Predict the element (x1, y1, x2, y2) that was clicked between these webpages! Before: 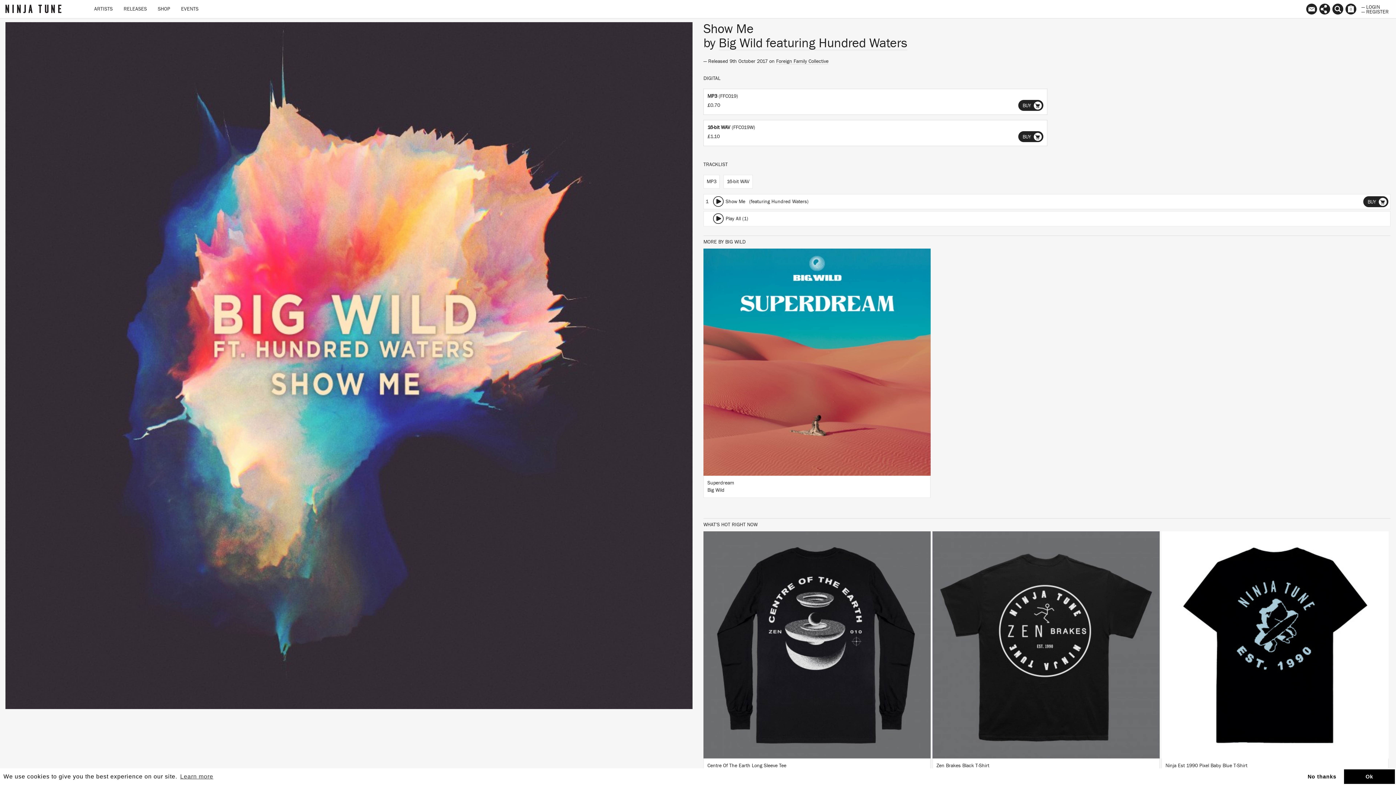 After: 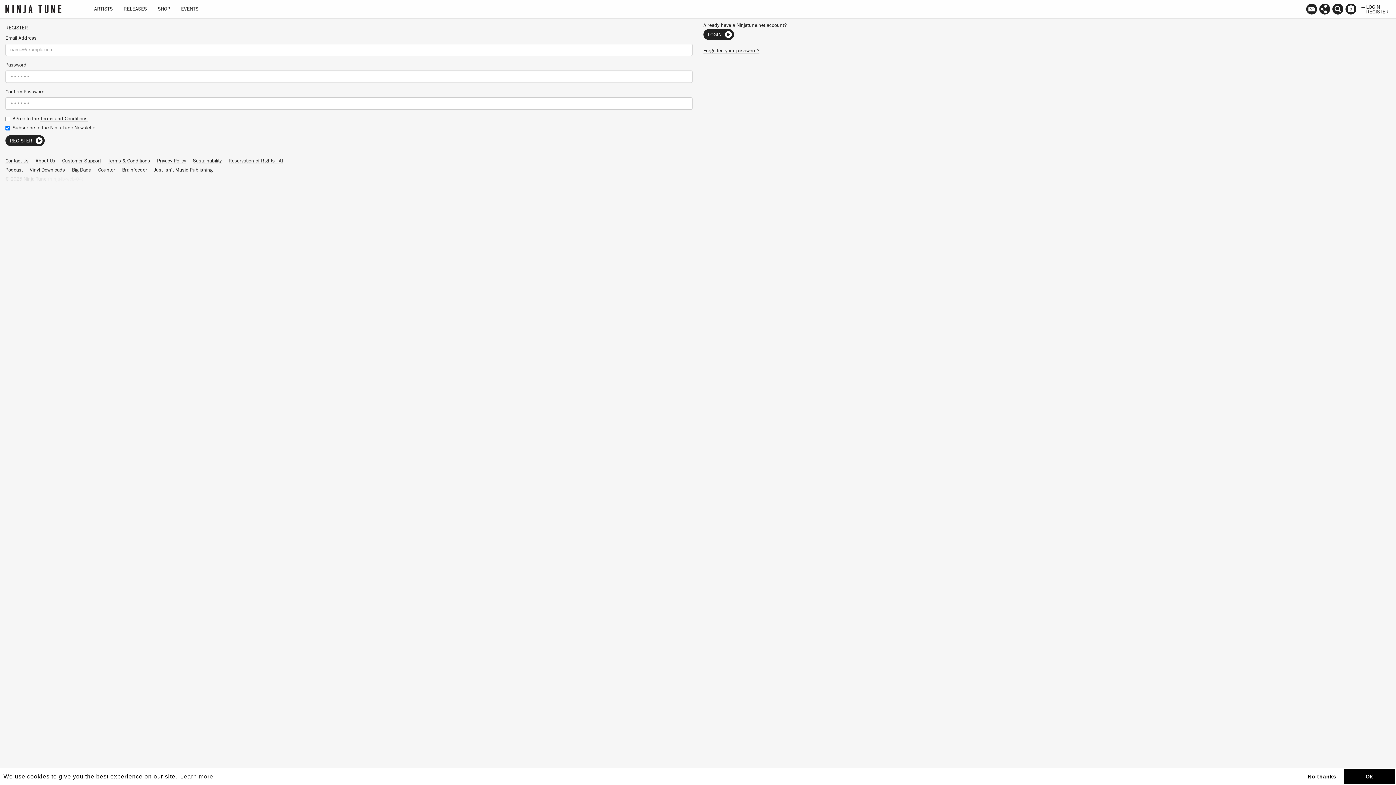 Action: label: — REGISTER bbox: (1360, 8, 1391, 13)